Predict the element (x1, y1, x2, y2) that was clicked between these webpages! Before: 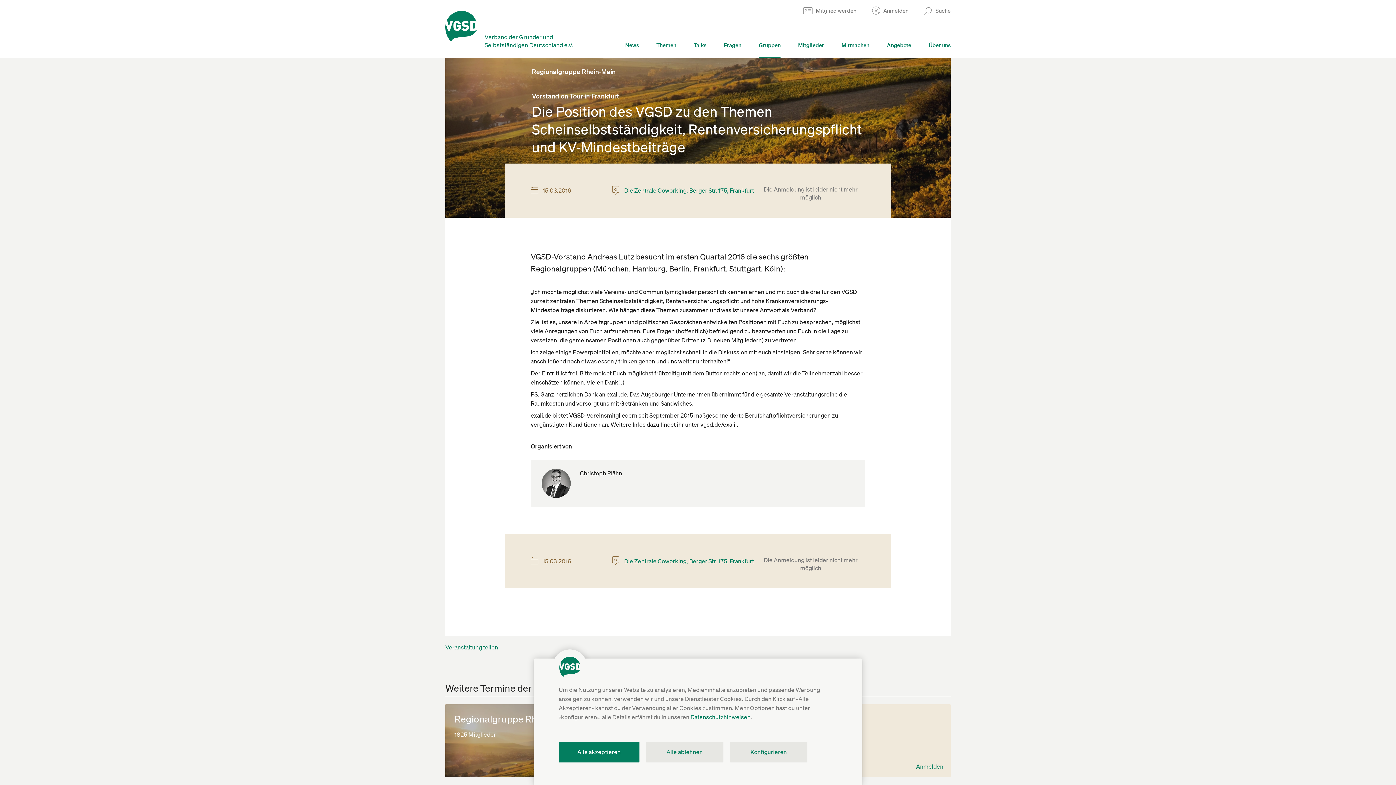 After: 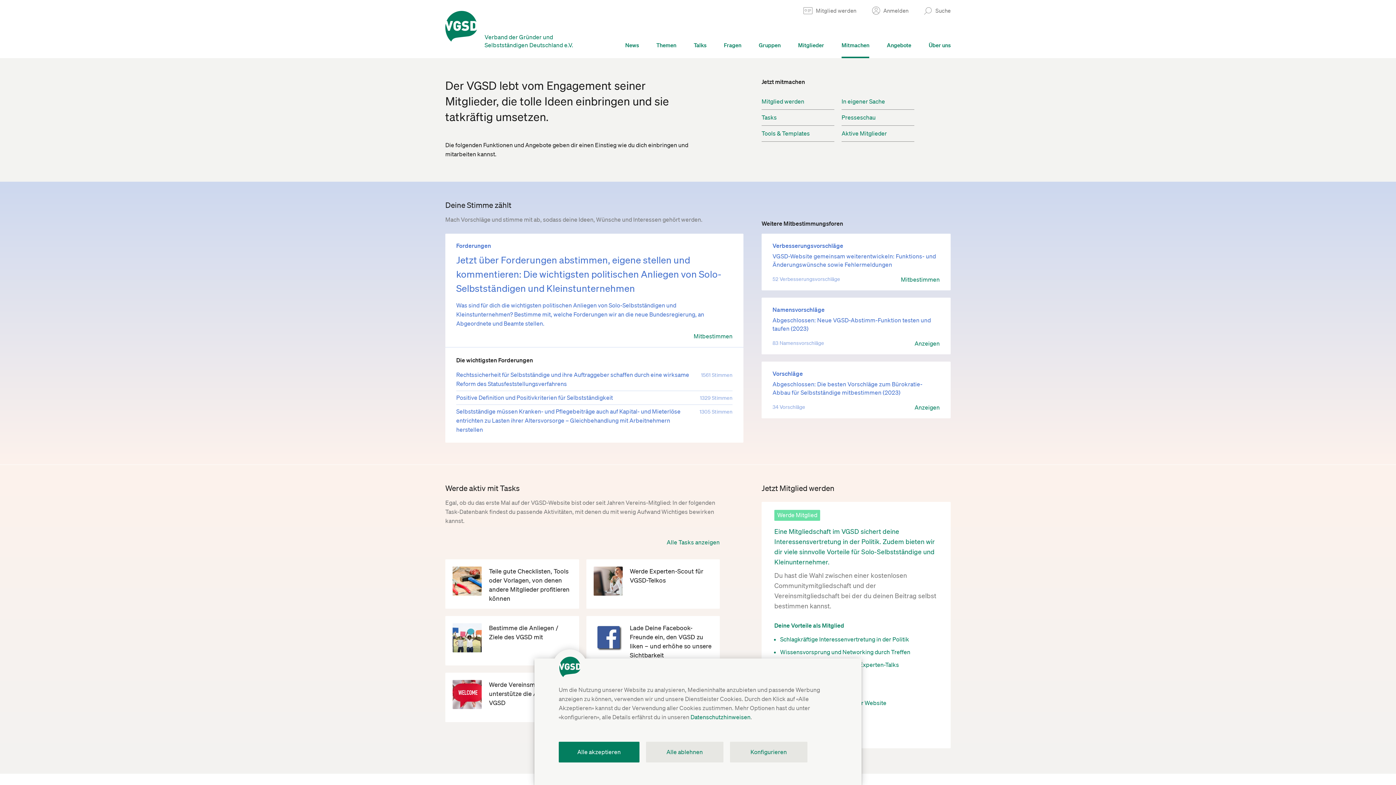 Action: bbox: (833, 18, 878, 58) label: Mitmachen